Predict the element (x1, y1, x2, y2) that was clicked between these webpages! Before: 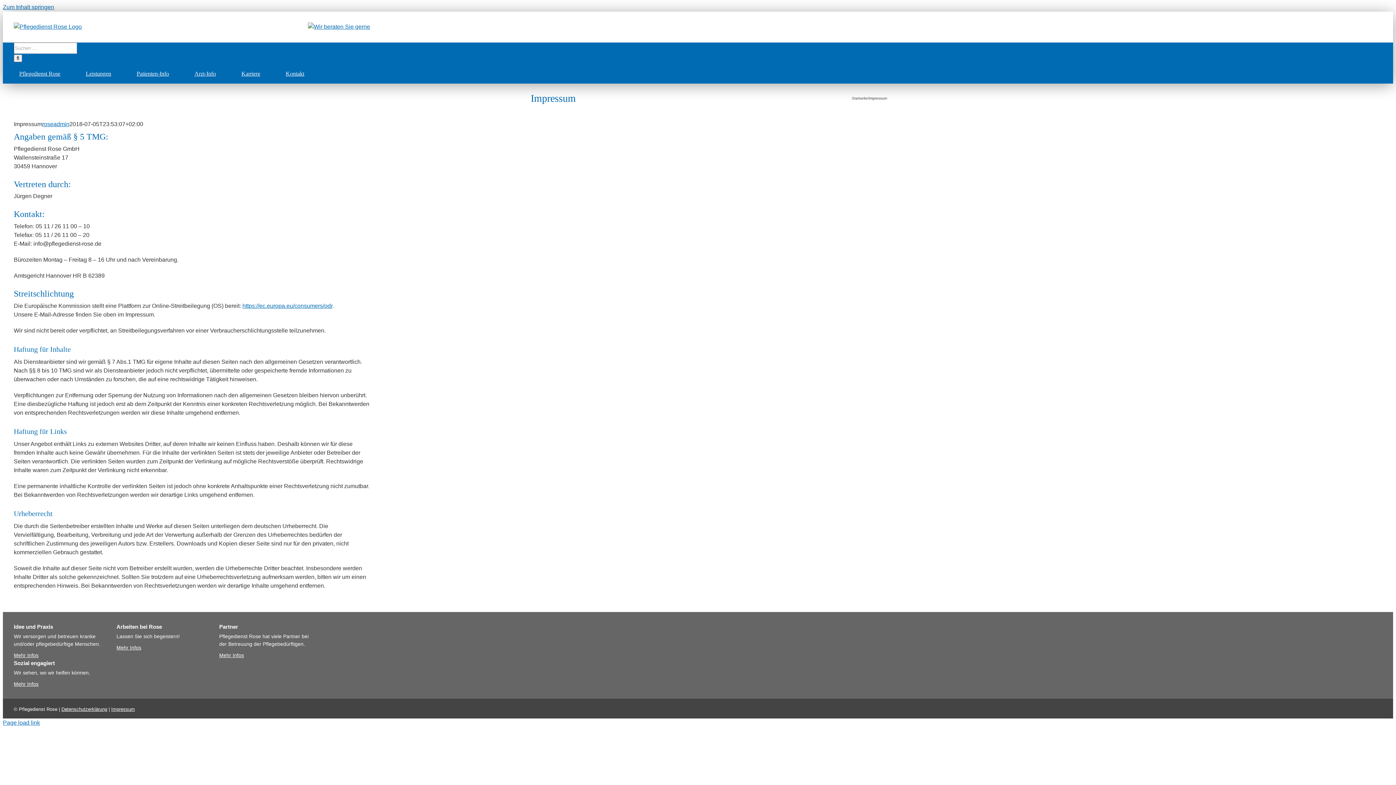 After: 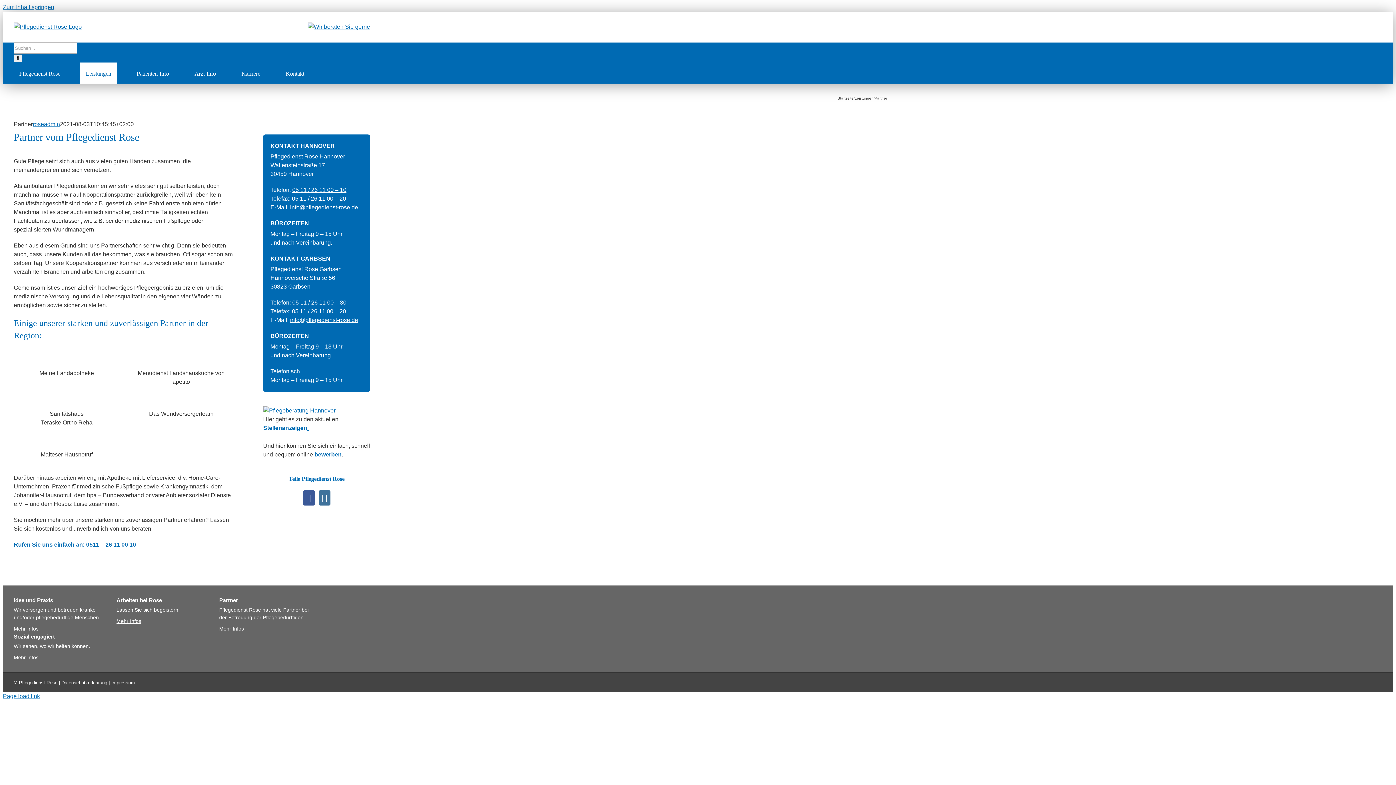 Action: label: Mehr Infos bbox: (219, 651, 311, 659)